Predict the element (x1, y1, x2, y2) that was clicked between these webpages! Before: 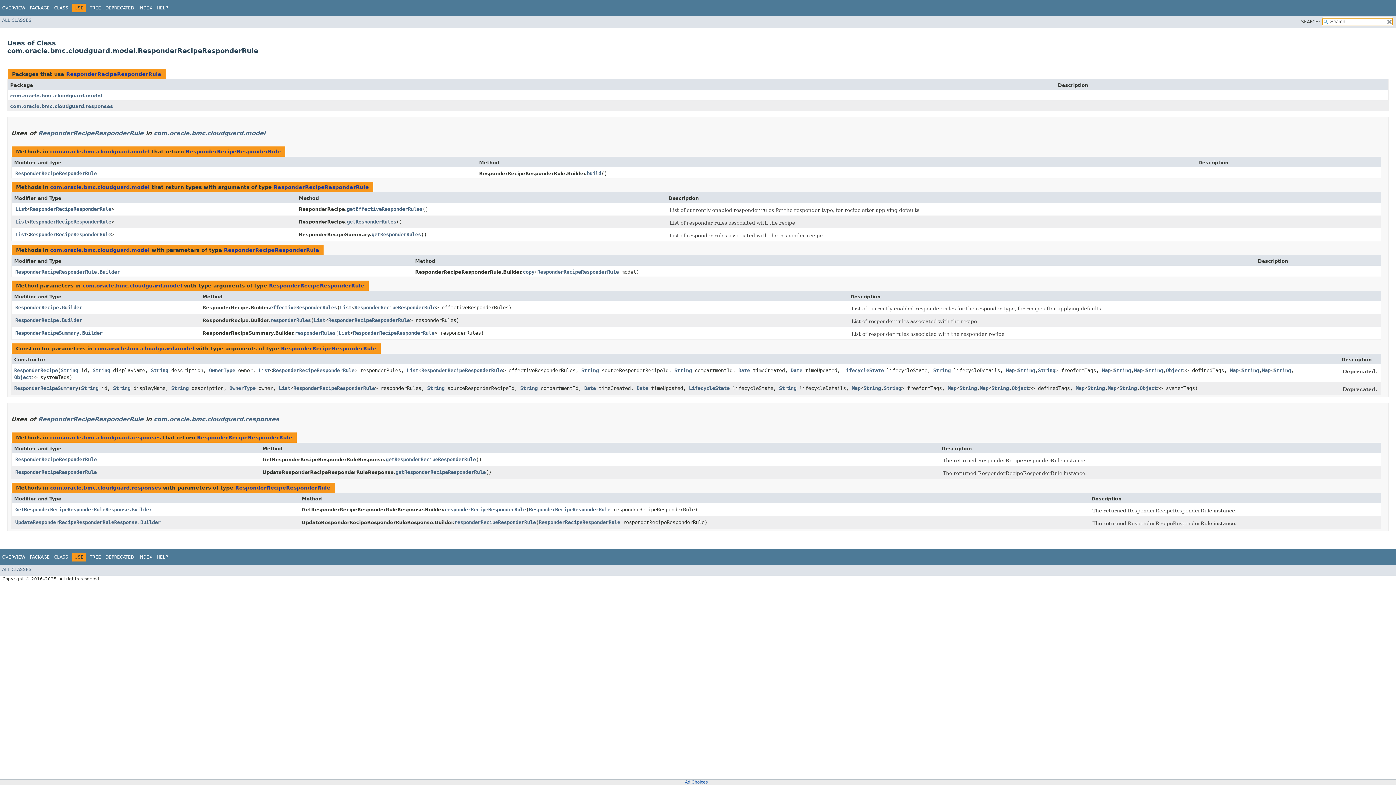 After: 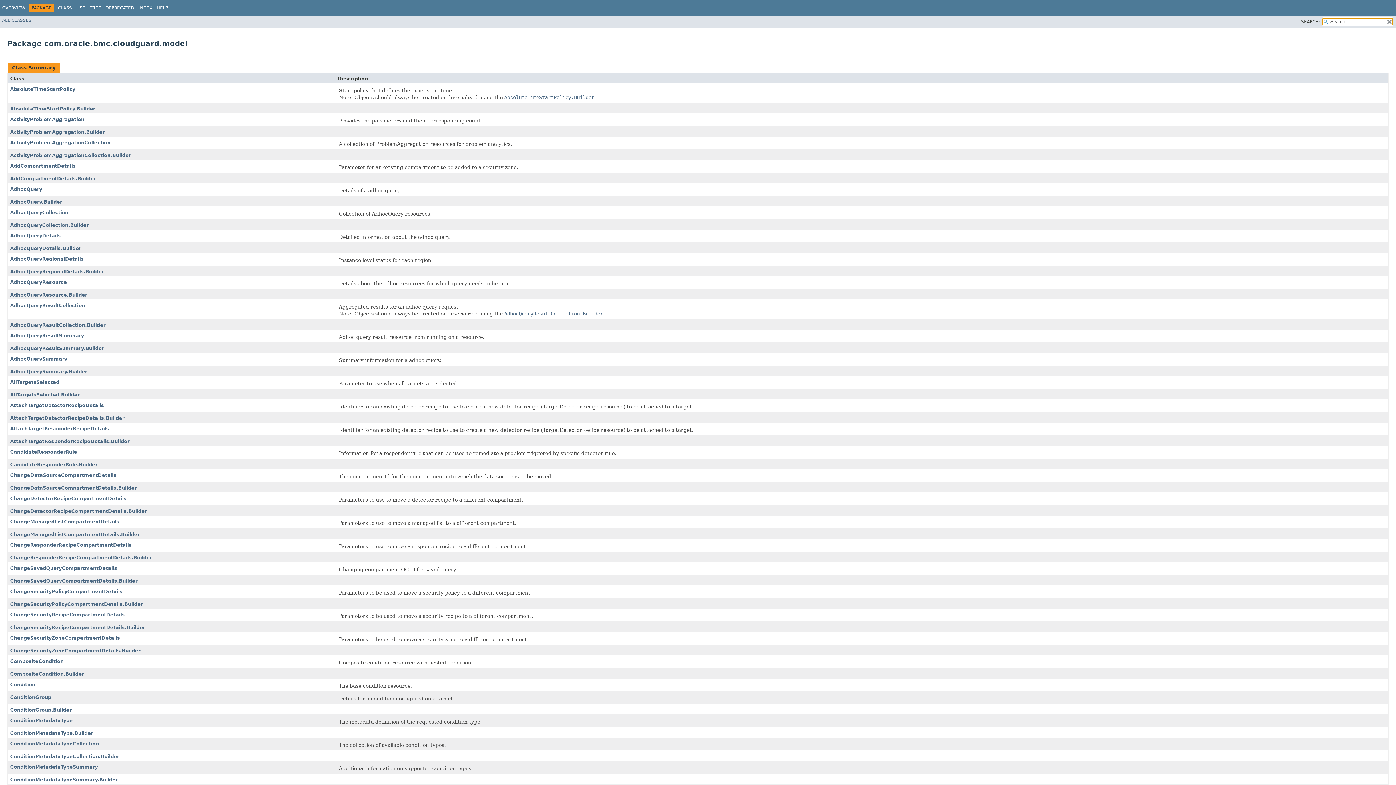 Action: label: com.oracle.bmc.cloudguard.model bbox: (94, 345, 194, 351)